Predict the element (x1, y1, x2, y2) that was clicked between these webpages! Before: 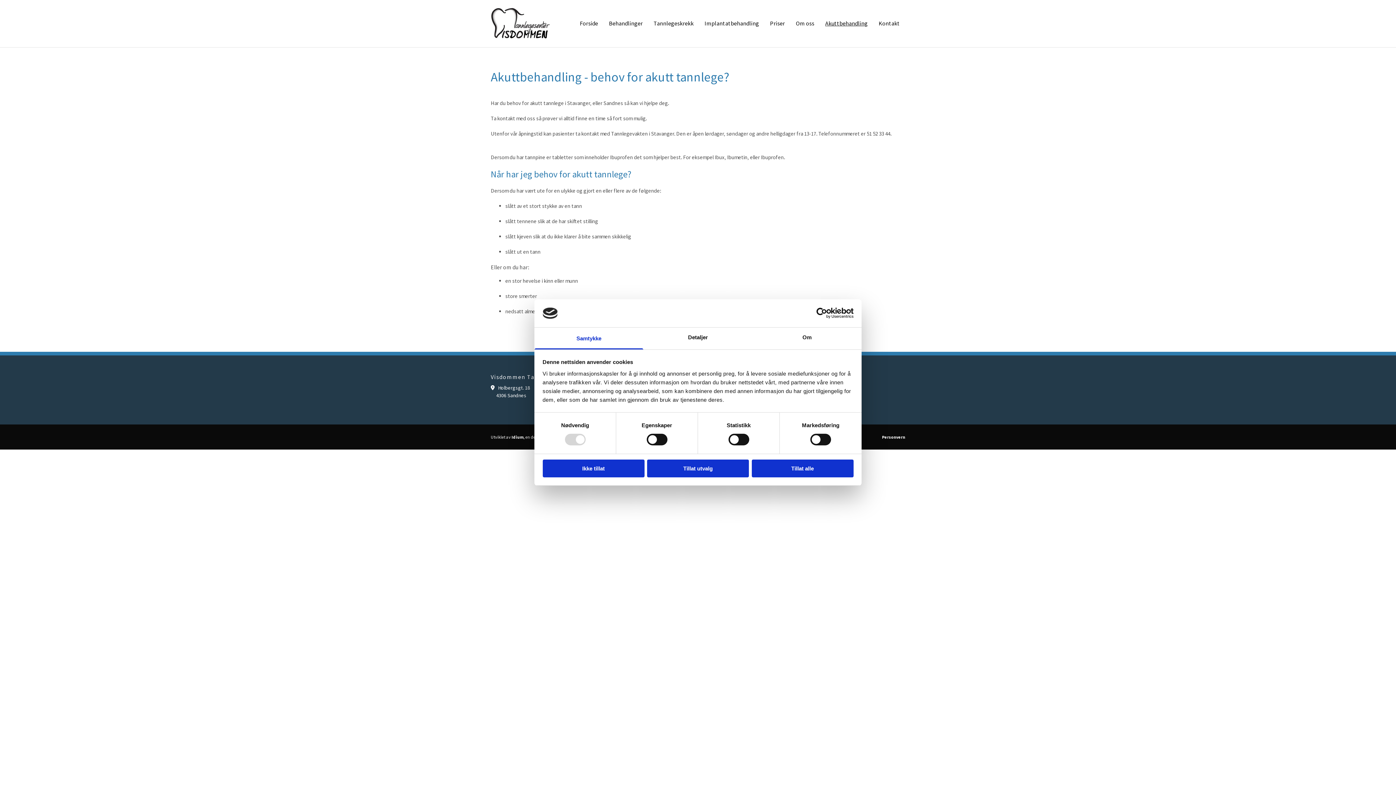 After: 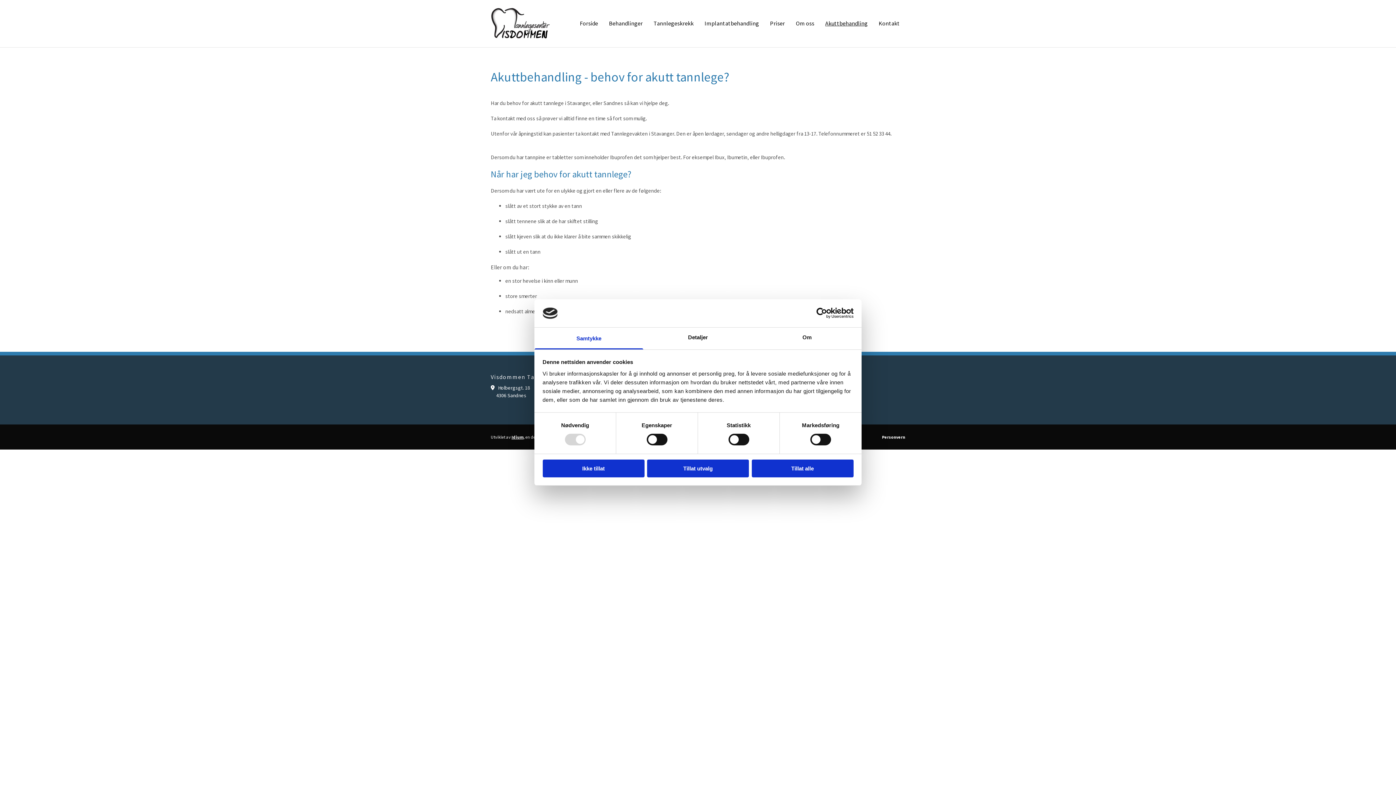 Action: bbox: (511, 434, 523, 440) label: Idium